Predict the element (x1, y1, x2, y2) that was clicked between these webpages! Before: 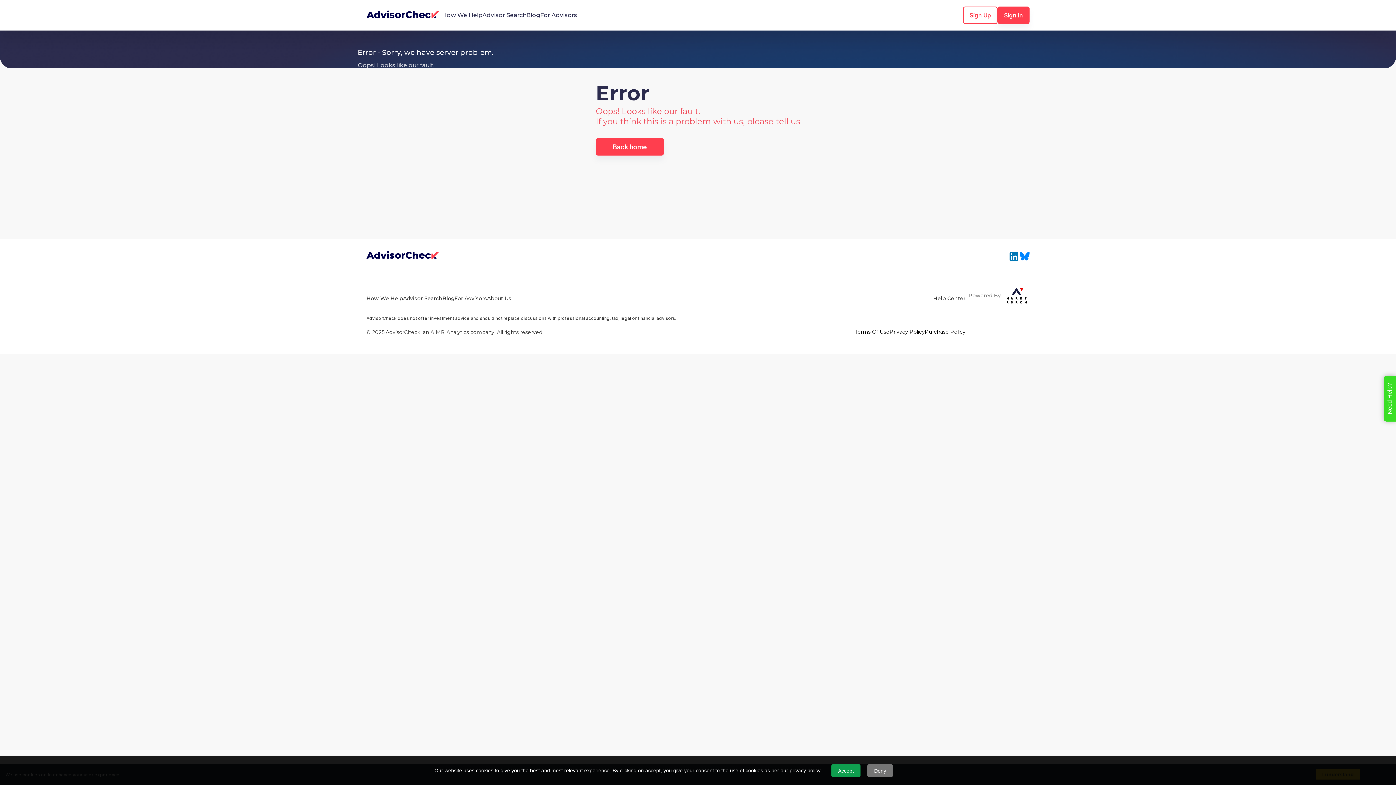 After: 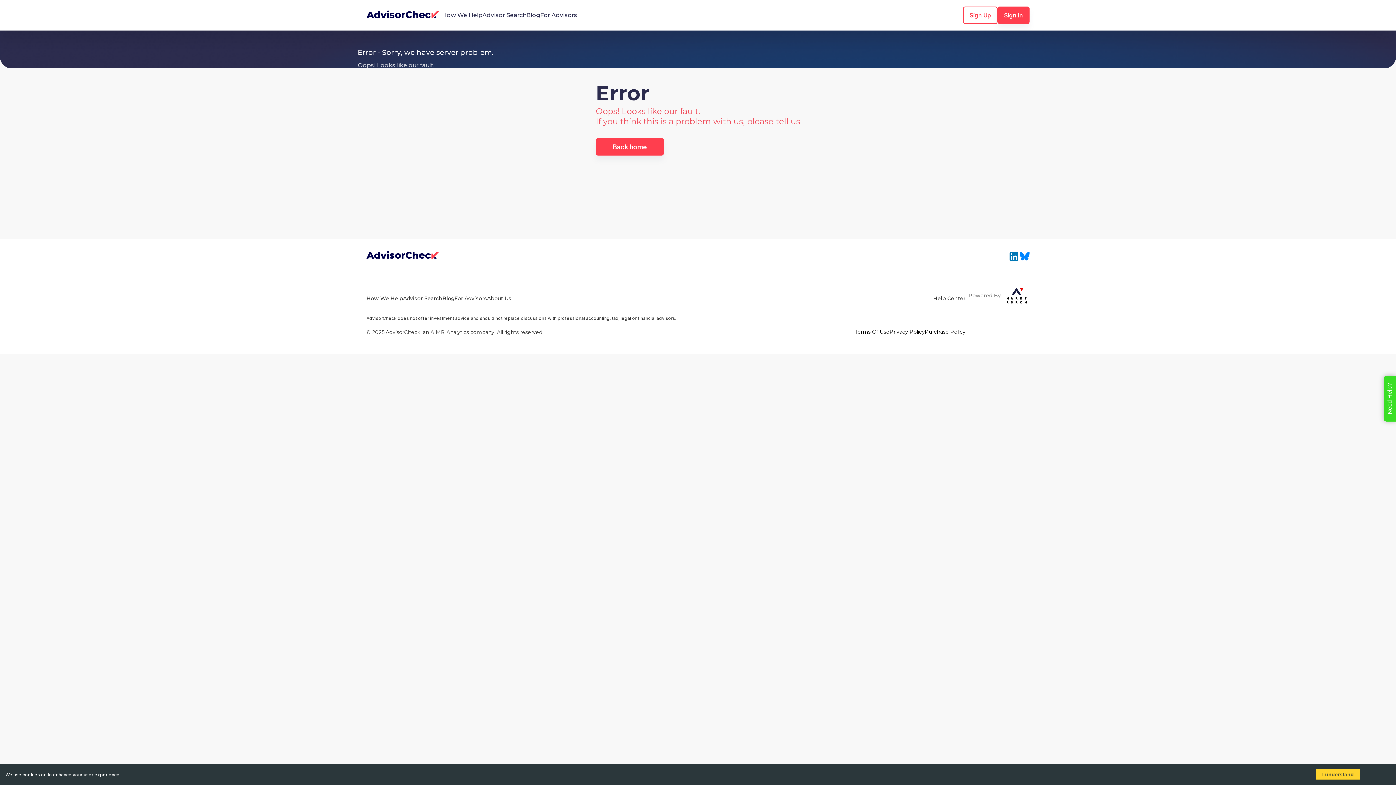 Action: bbox: (831, 764, 860, 777) label: Accept